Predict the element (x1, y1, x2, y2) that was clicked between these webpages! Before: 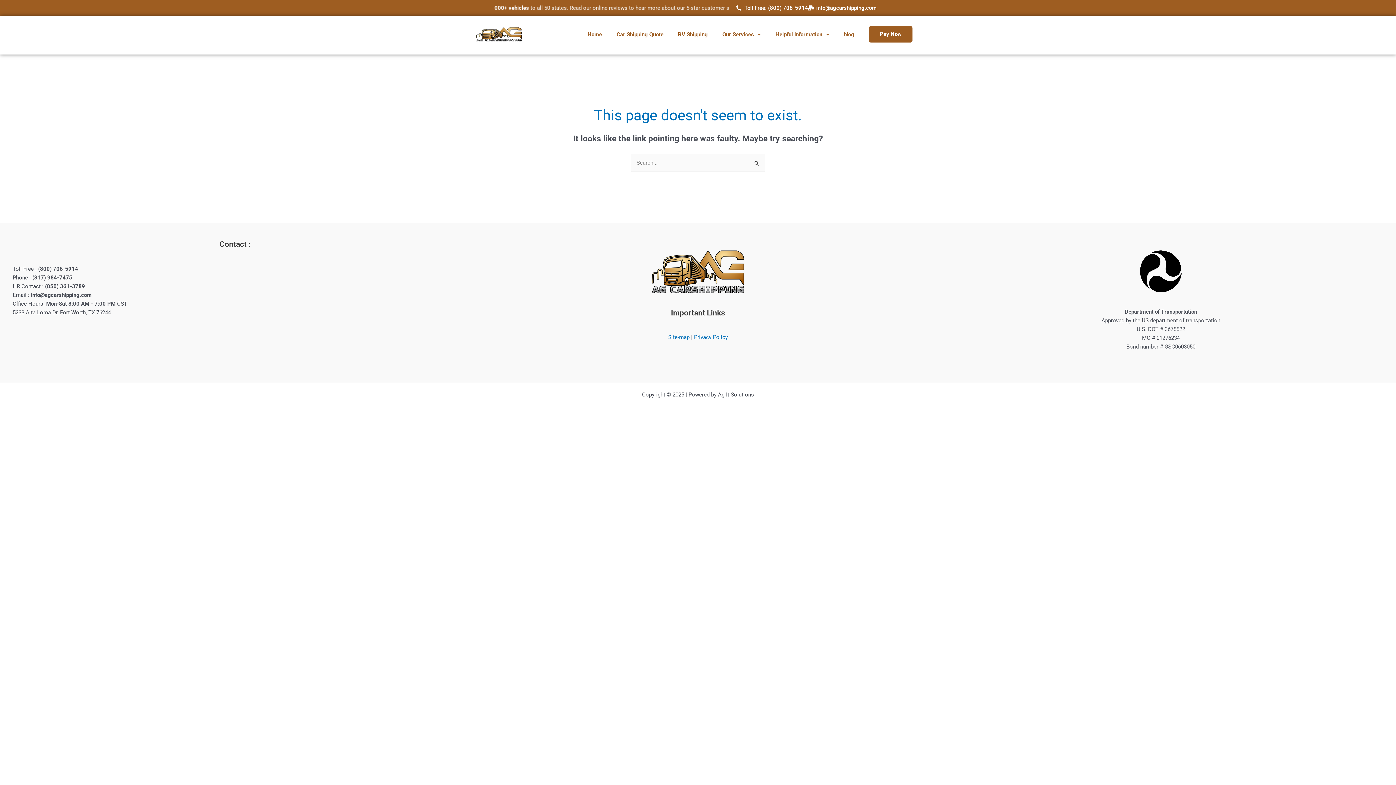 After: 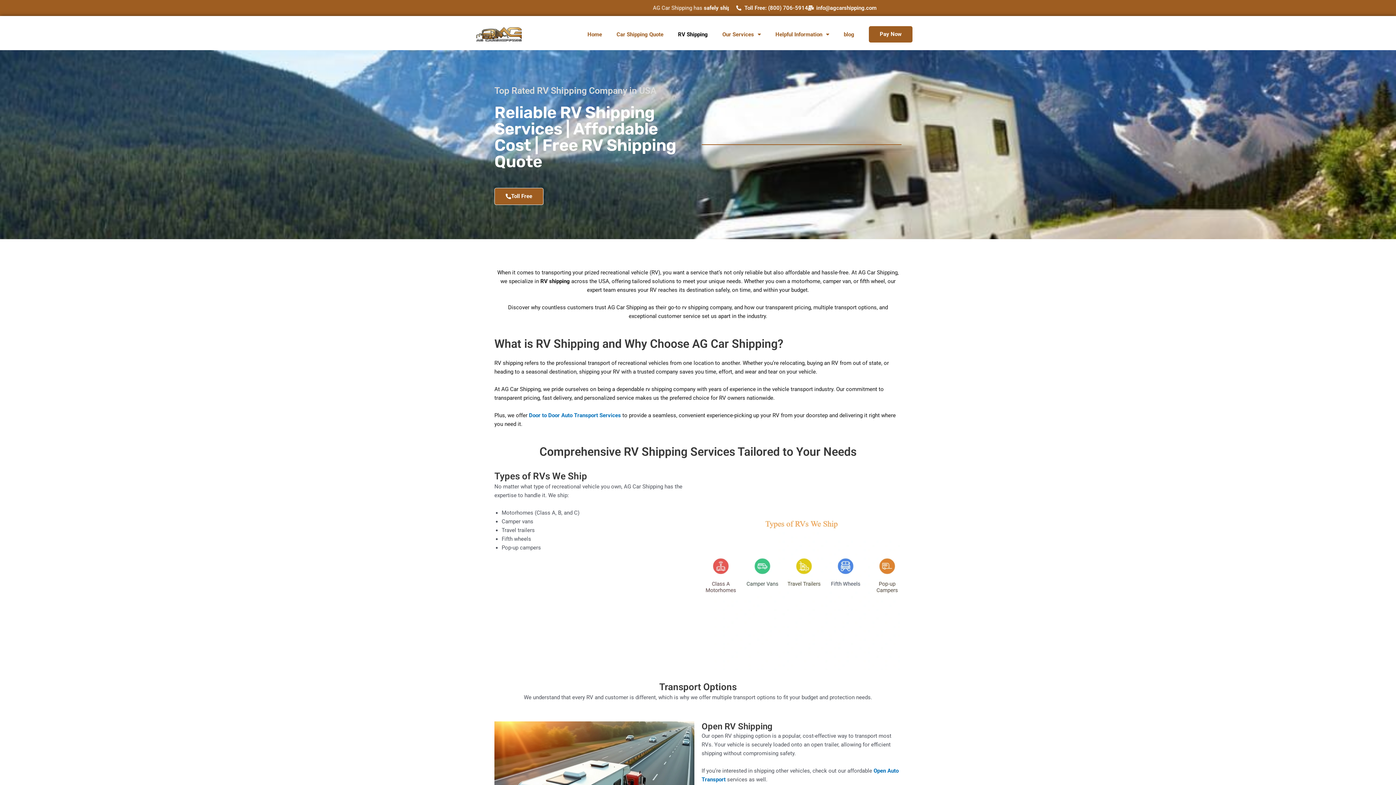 Action: bbox: (670, 21, 715, 47) label: RV Shipping